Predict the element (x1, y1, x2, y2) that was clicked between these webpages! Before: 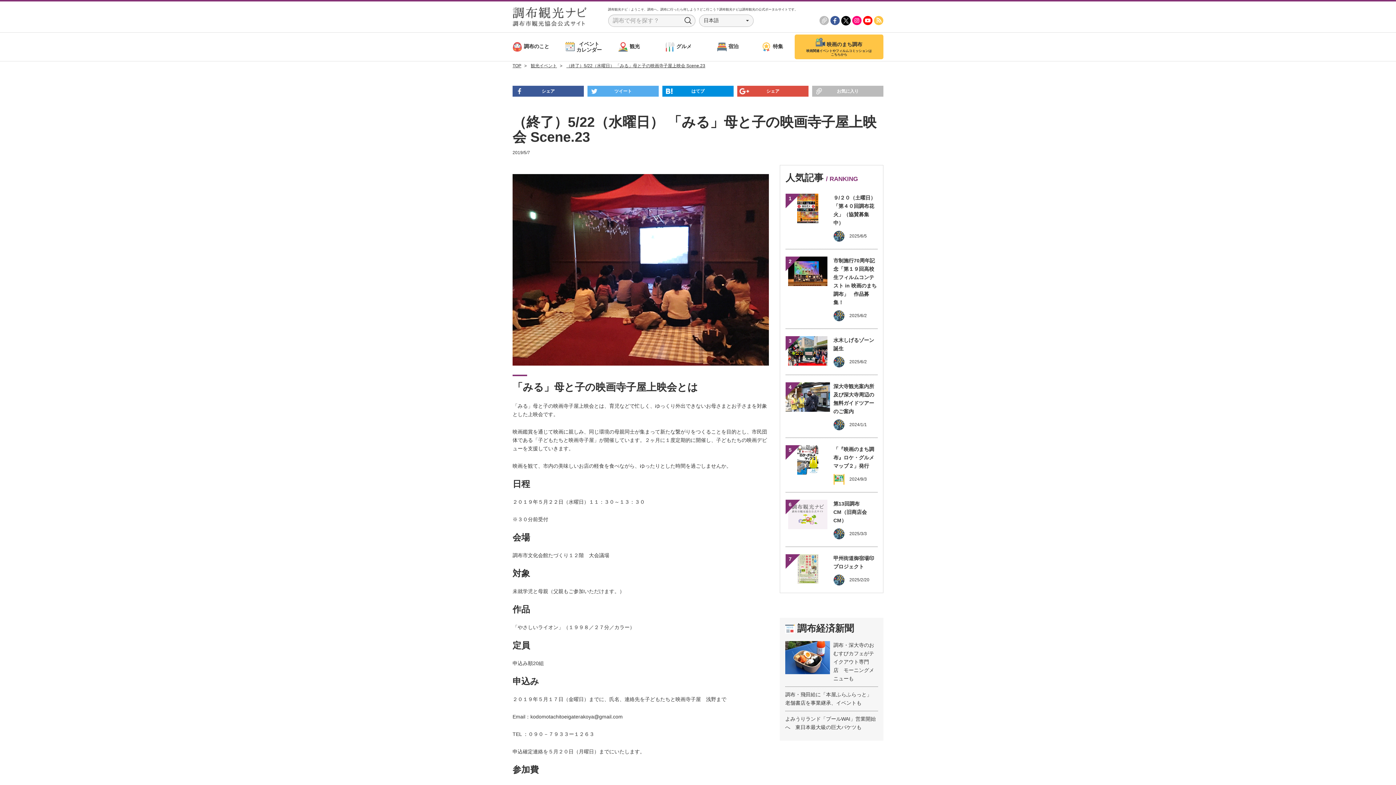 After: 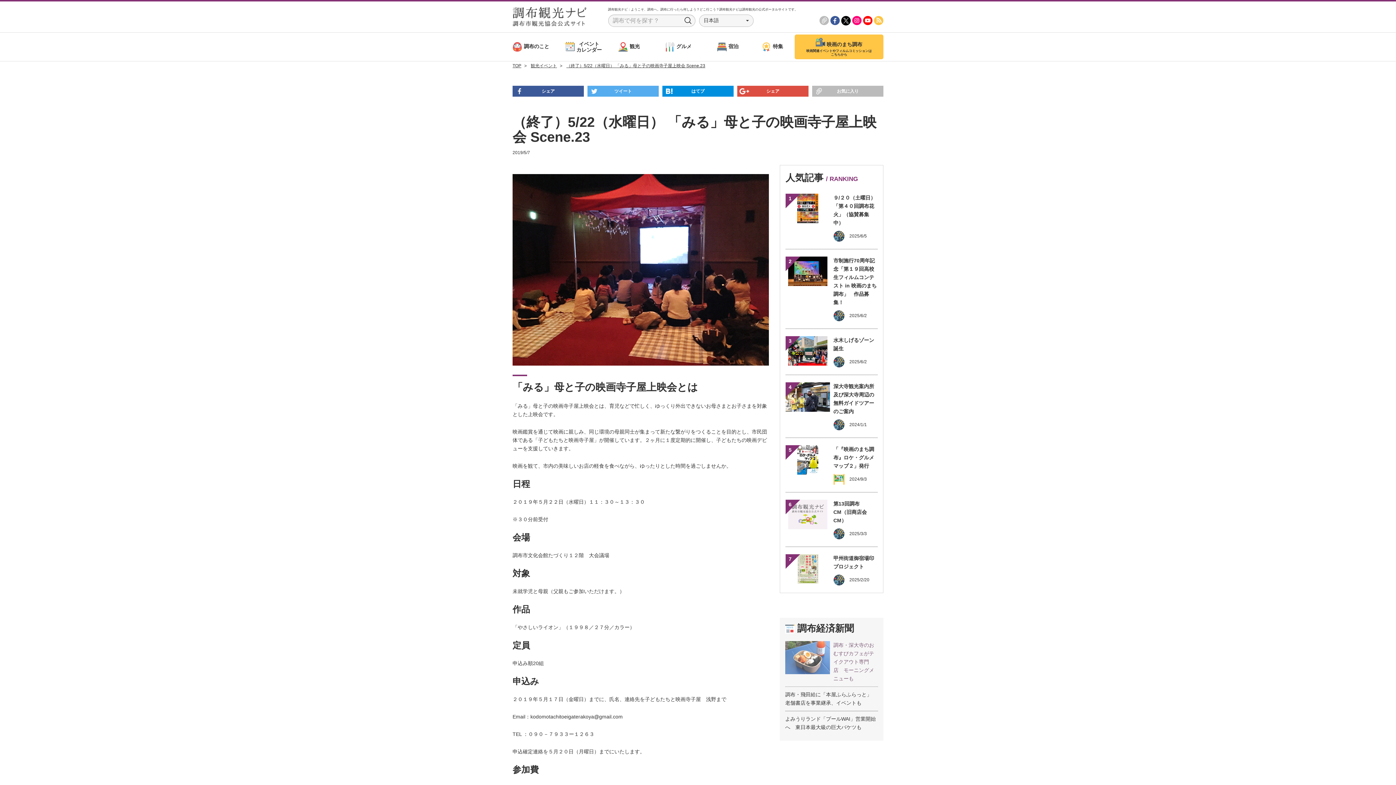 Action: label: 調布・深大寺のおむすびカフェがテイクアウト専門店　モーニングメニューも bbox: (785, 637, 878, 687)